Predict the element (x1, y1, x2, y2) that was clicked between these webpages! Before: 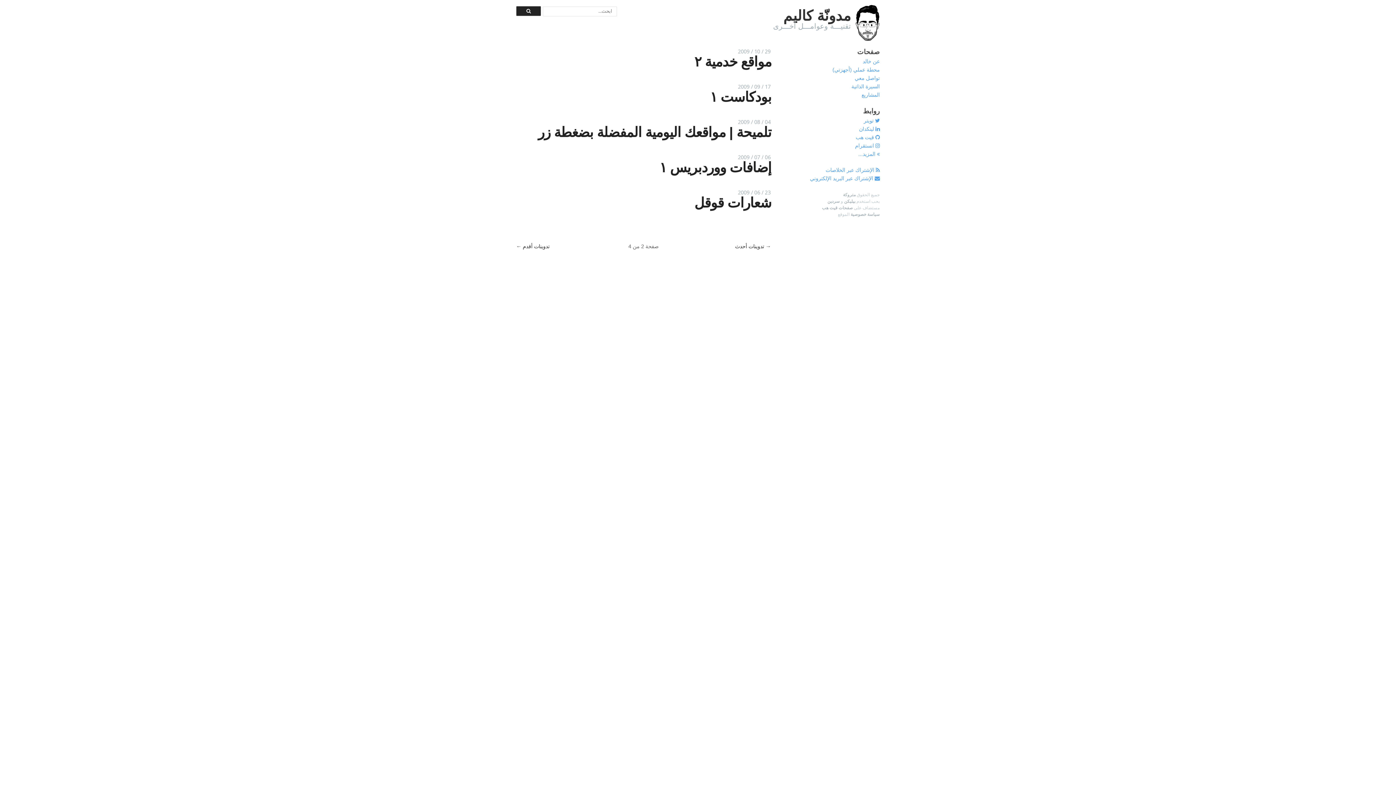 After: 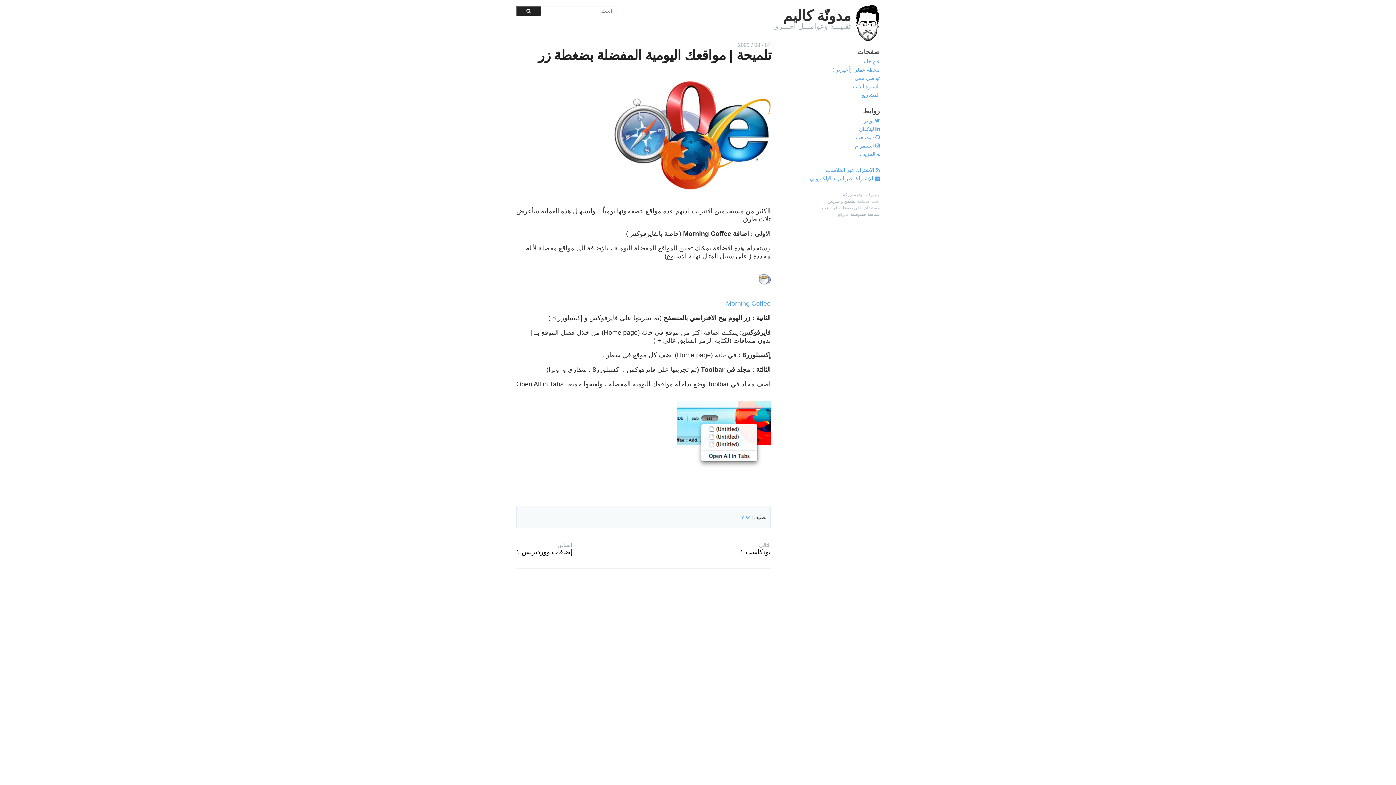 Action: bbox: (538, 124, 771, 139) label: تلميحة | مواقعك اليومية المفضلة بضغطة زر